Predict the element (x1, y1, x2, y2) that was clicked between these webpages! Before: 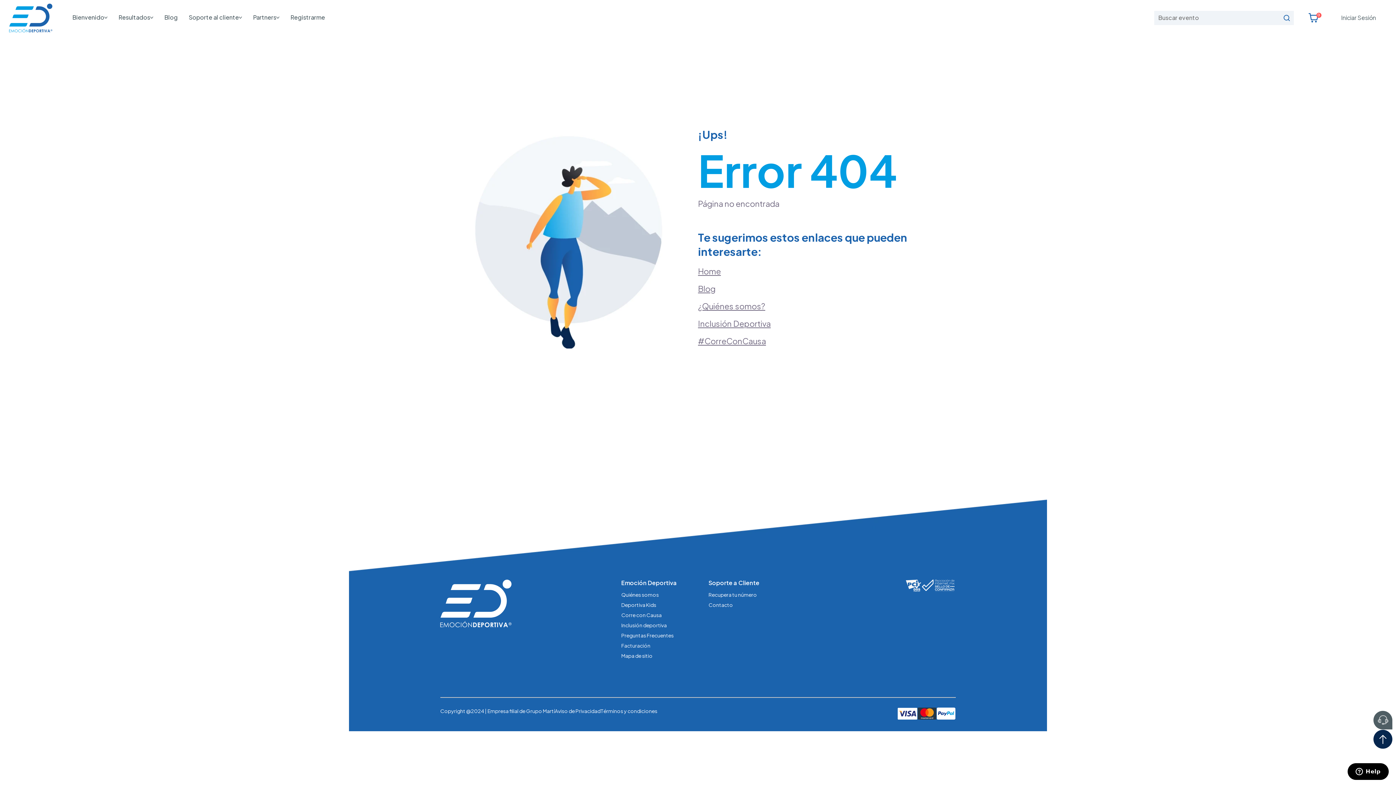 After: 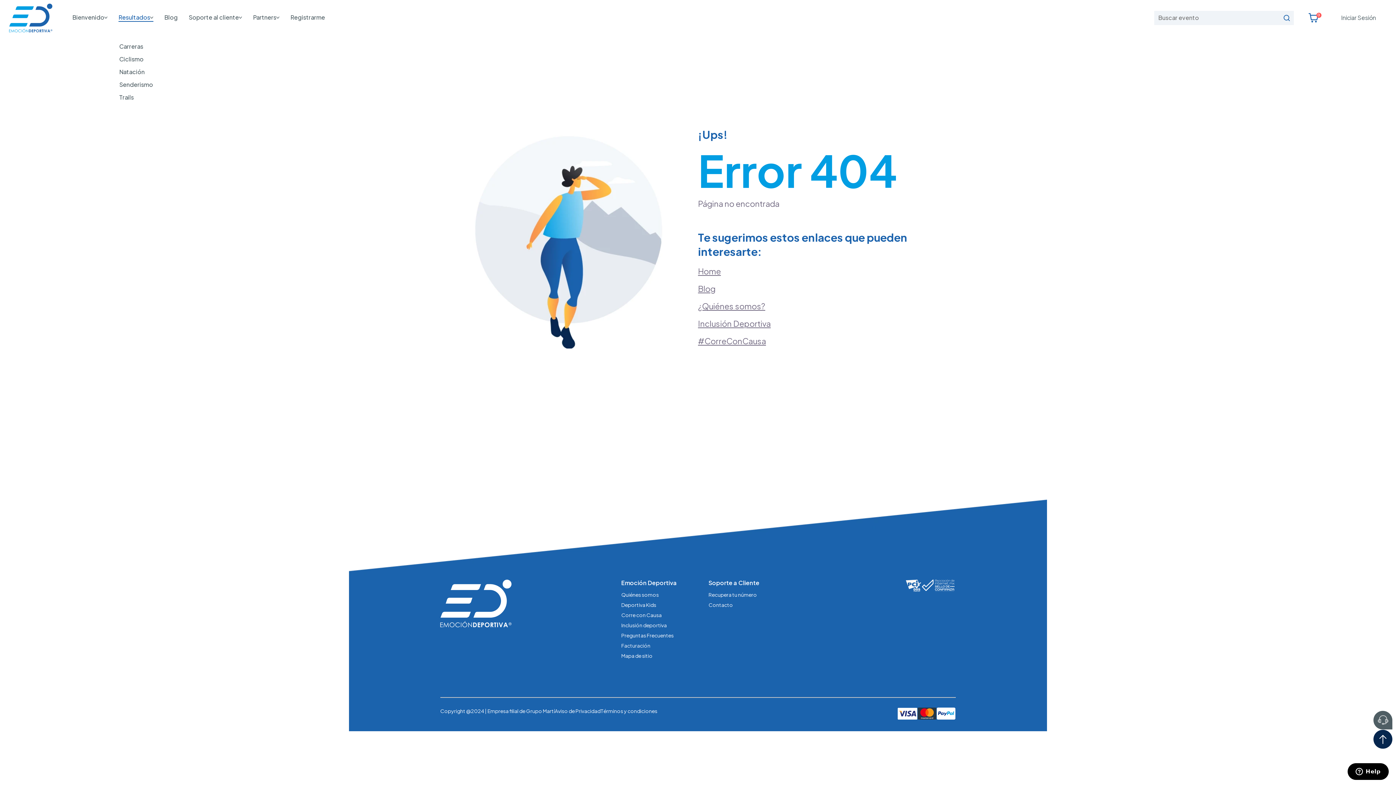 Action: label: Resultados bbox: (118, 0, 153, 35)